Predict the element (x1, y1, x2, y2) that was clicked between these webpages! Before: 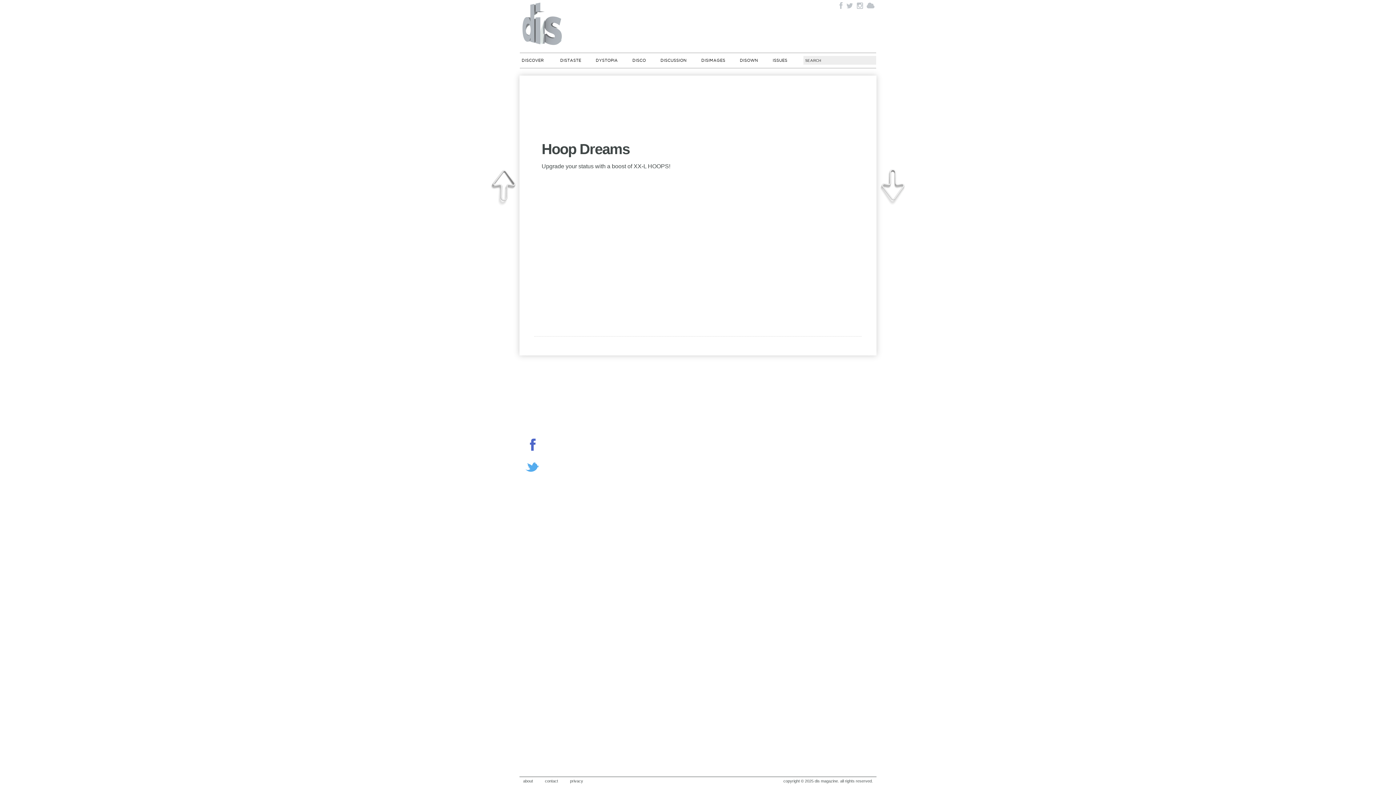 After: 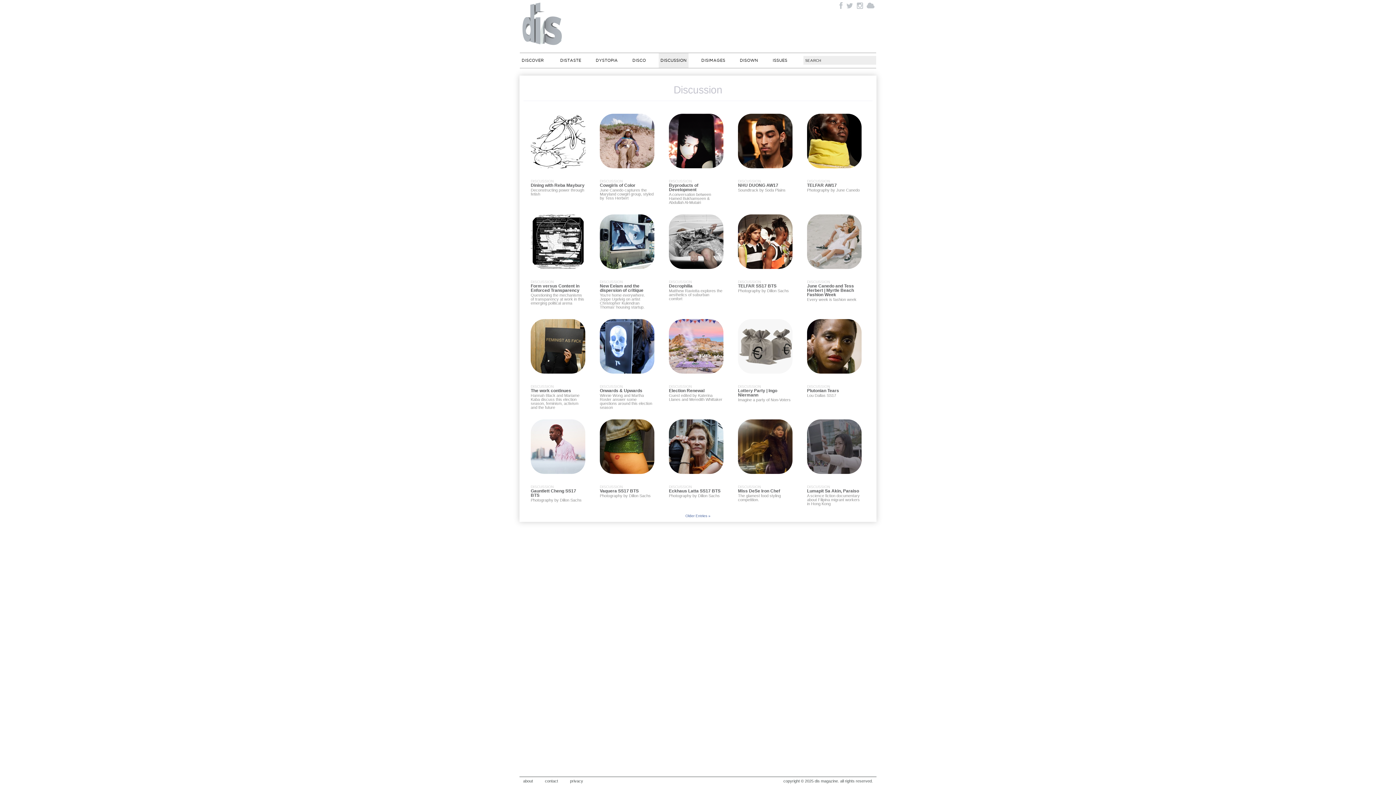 Action: label: DISCUSSION bbox: (658, 53, 688, 68)